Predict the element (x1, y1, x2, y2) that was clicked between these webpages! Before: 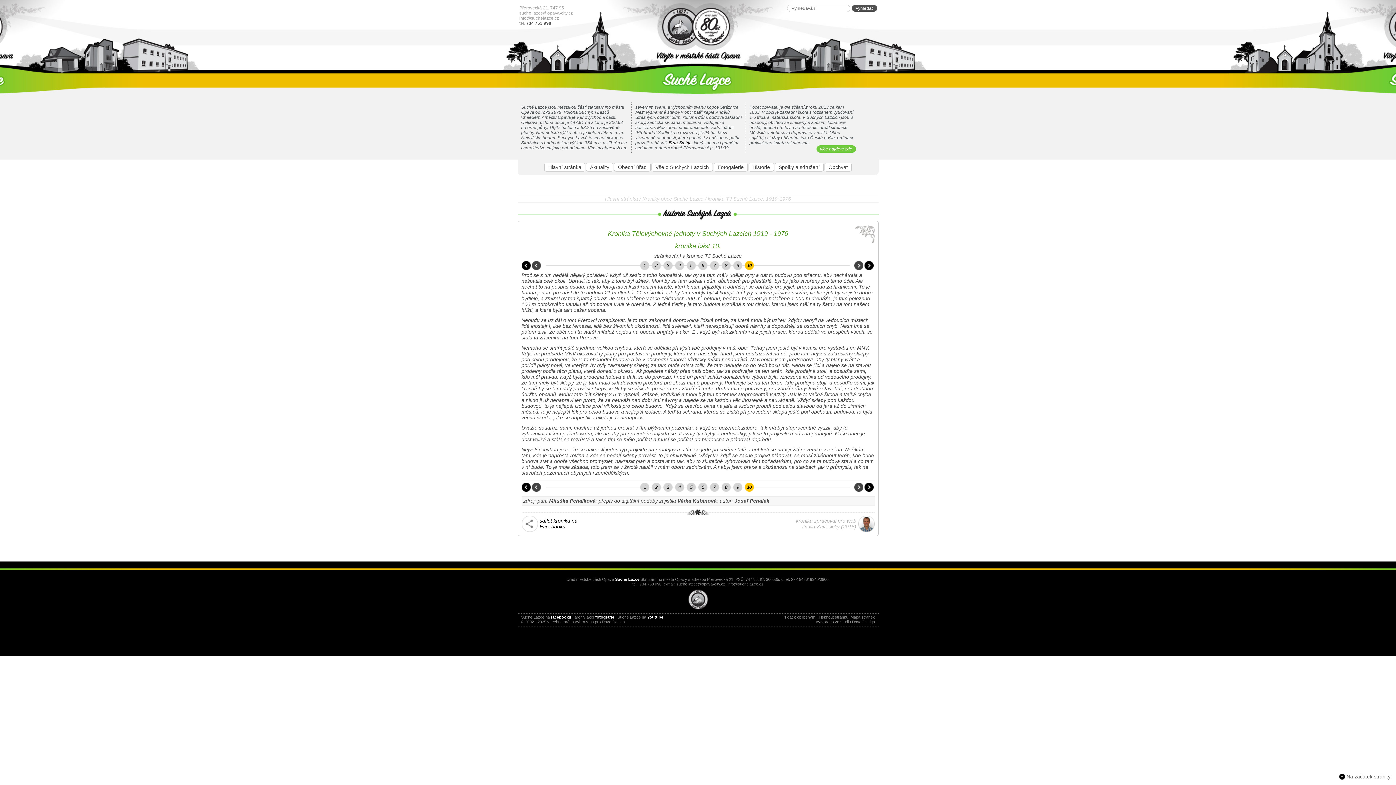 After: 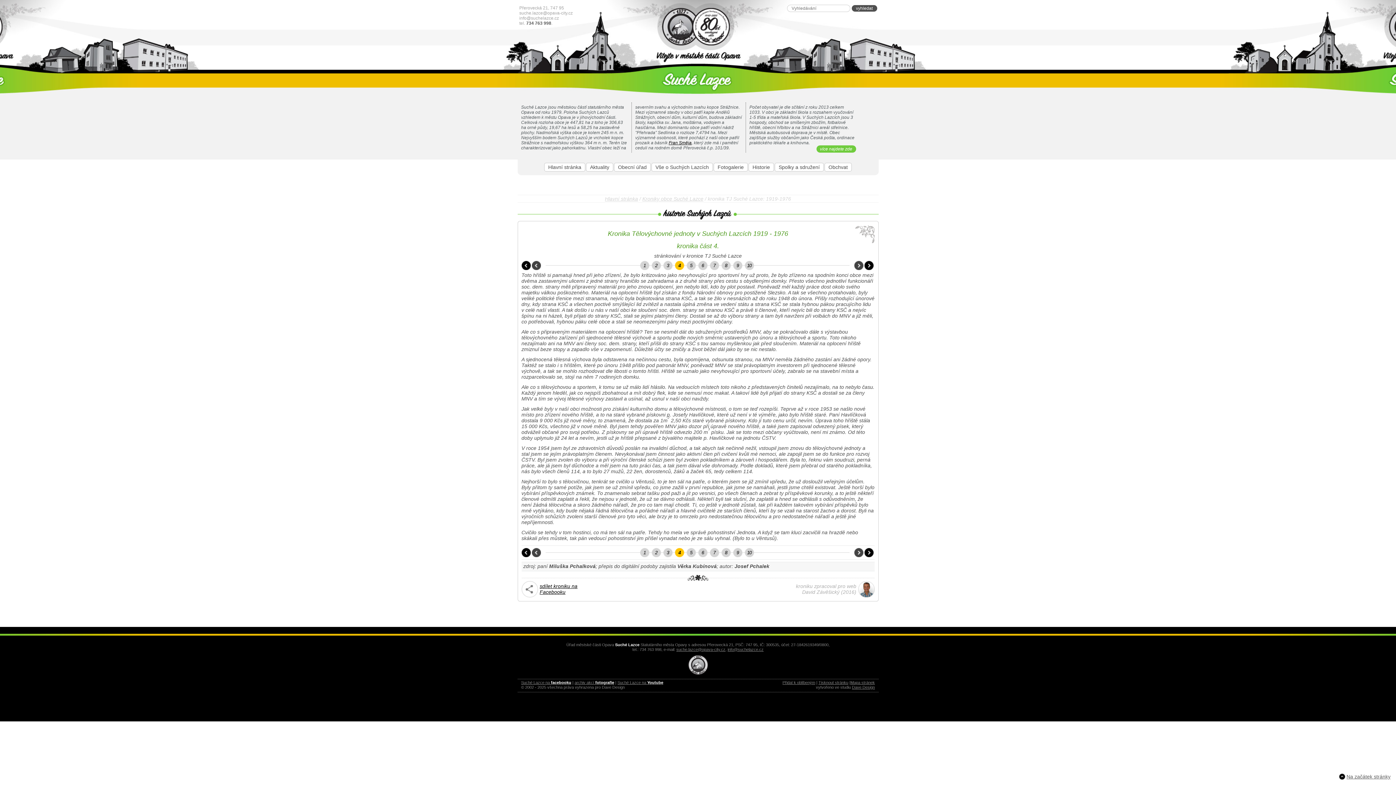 Action: bbox: (675, 261, 684, 270) label: 4